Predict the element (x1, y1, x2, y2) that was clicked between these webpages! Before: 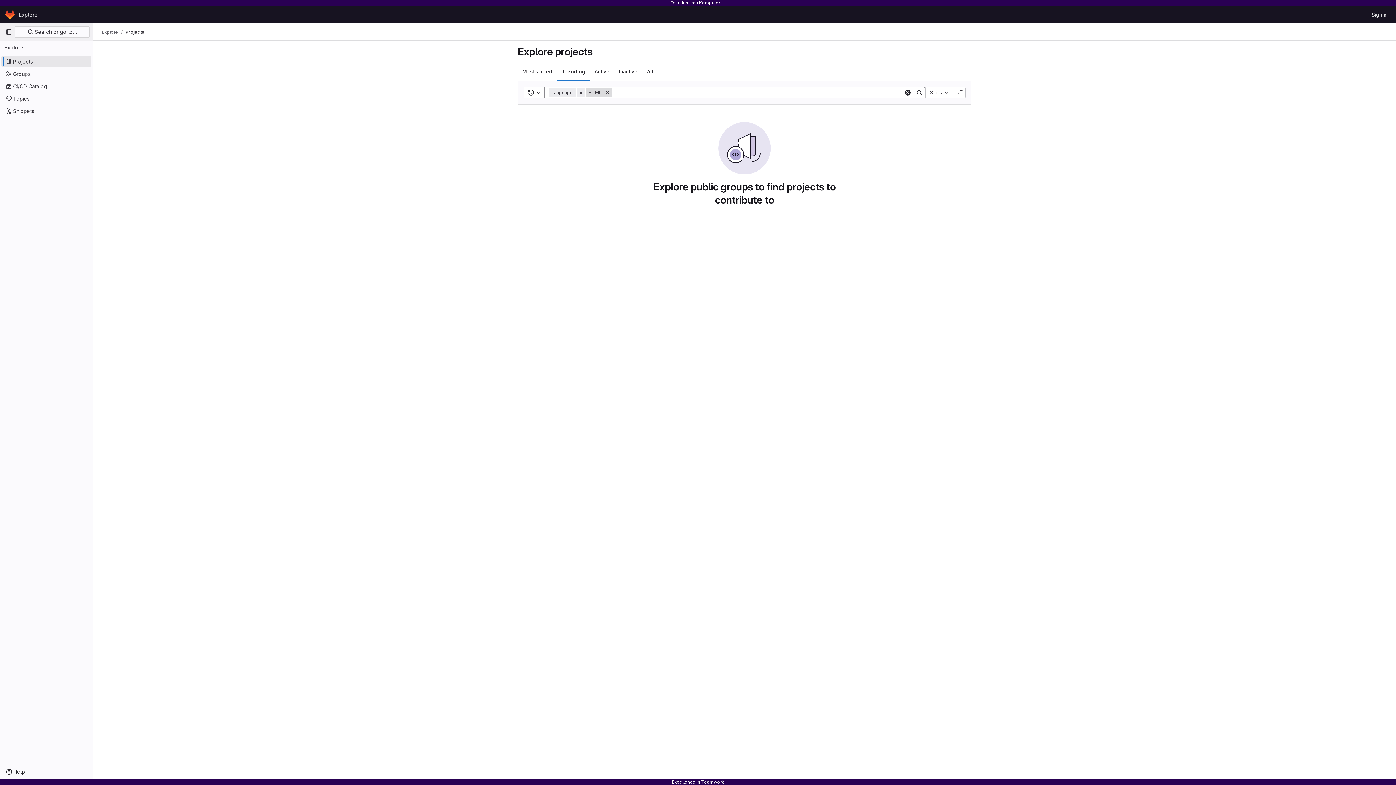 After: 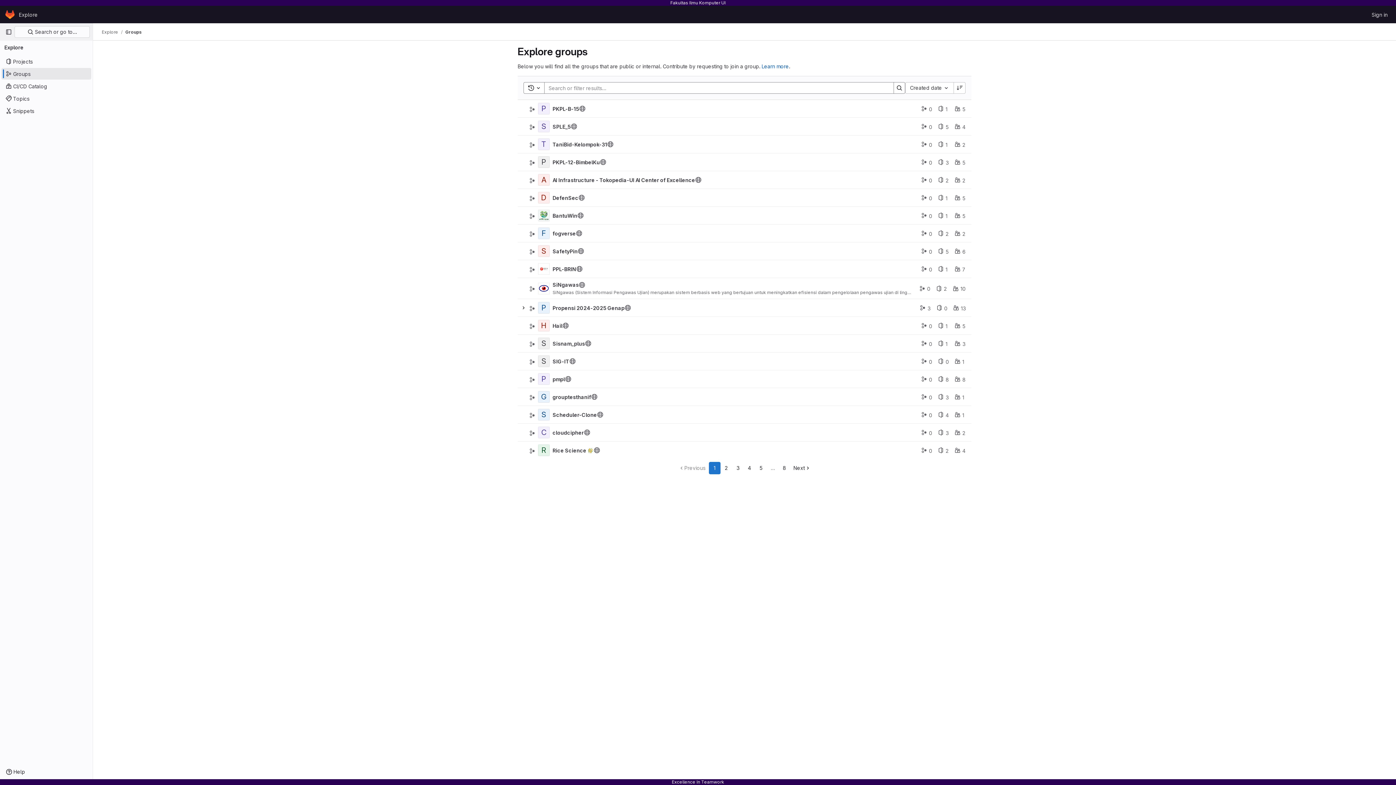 Action: label: Groups bbox: (1, 68, 91, 79)